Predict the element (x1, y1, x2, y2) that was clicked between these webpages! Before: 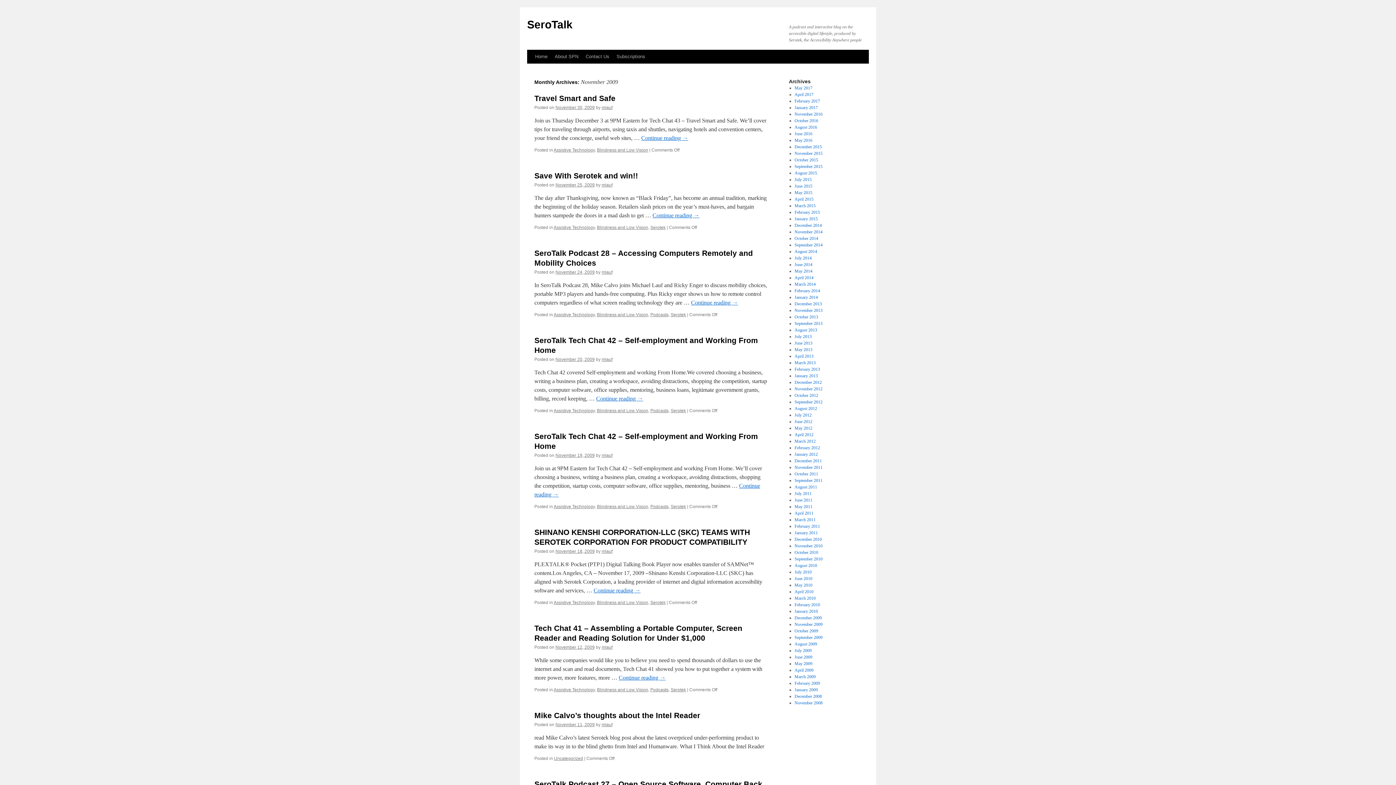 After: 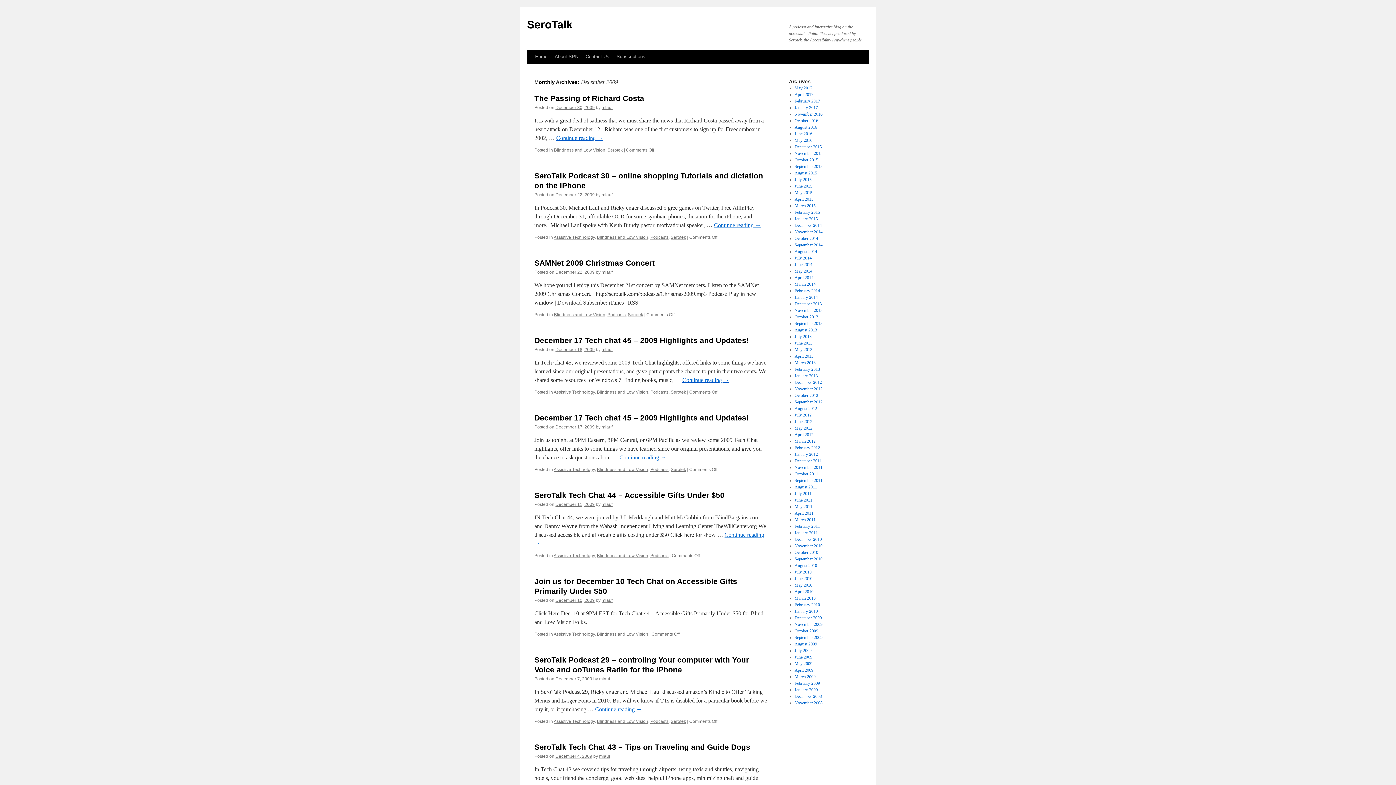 Action: label: December 2009 bbox: (794, 615, 822, 620)